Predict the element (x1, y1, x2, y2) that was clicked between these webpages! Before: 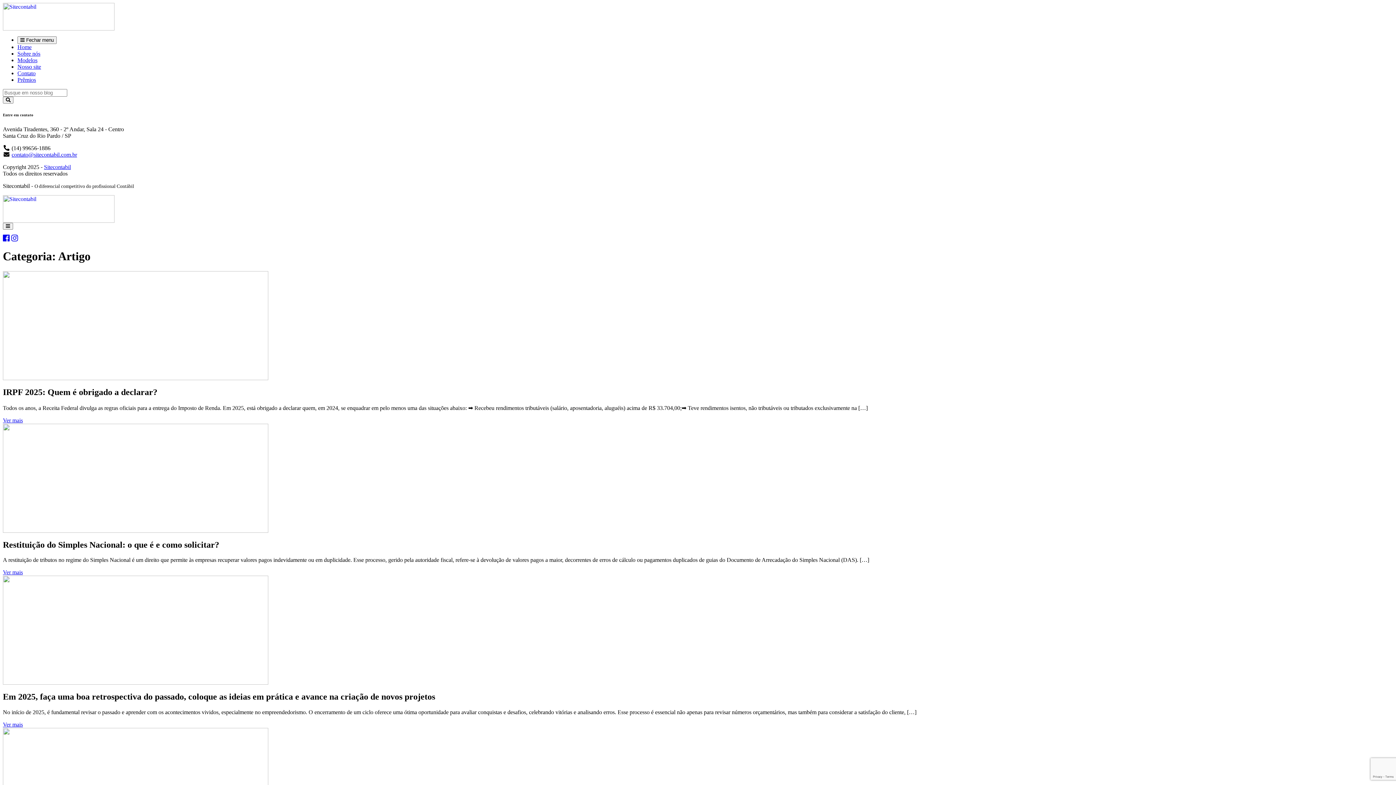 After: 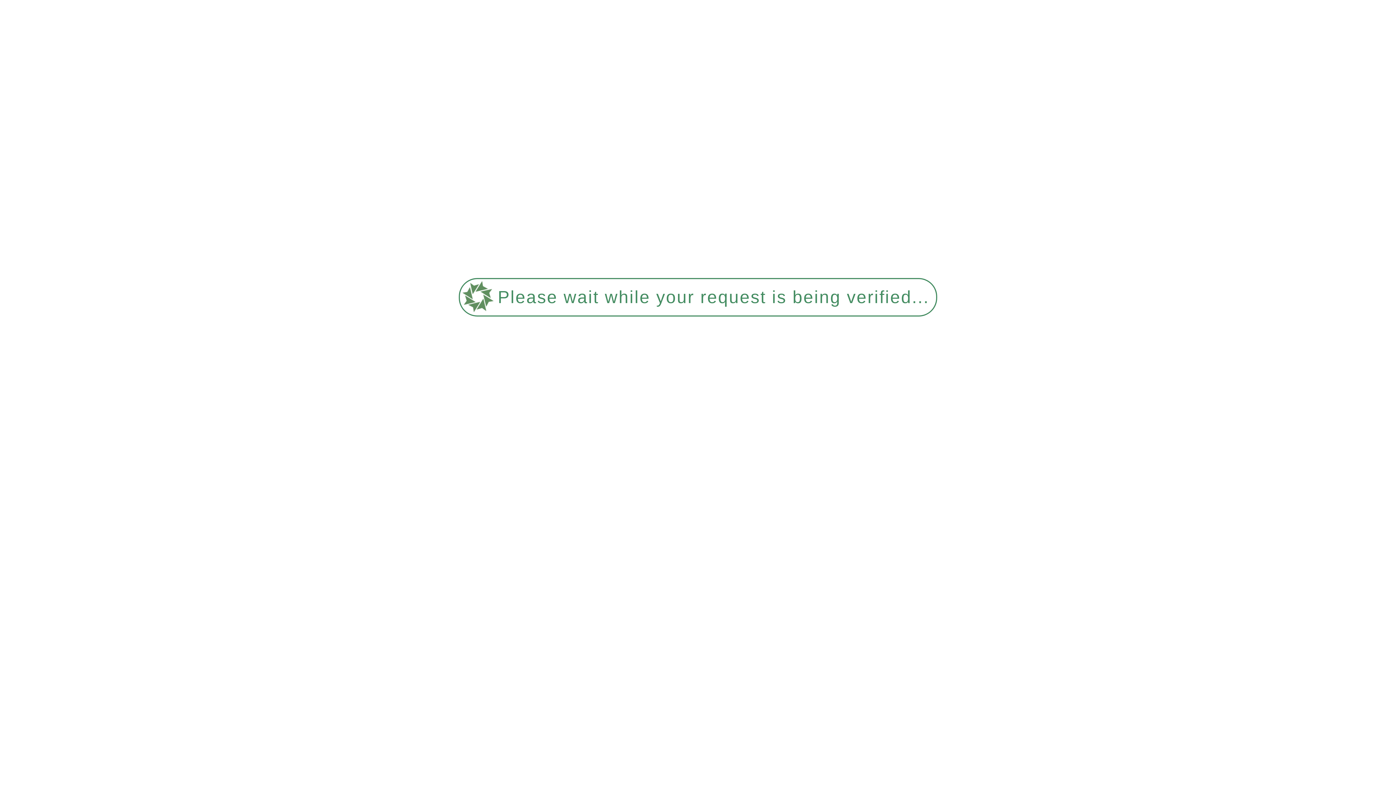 Action: label: Ver mais bbox: (2, 569, 22, 575)